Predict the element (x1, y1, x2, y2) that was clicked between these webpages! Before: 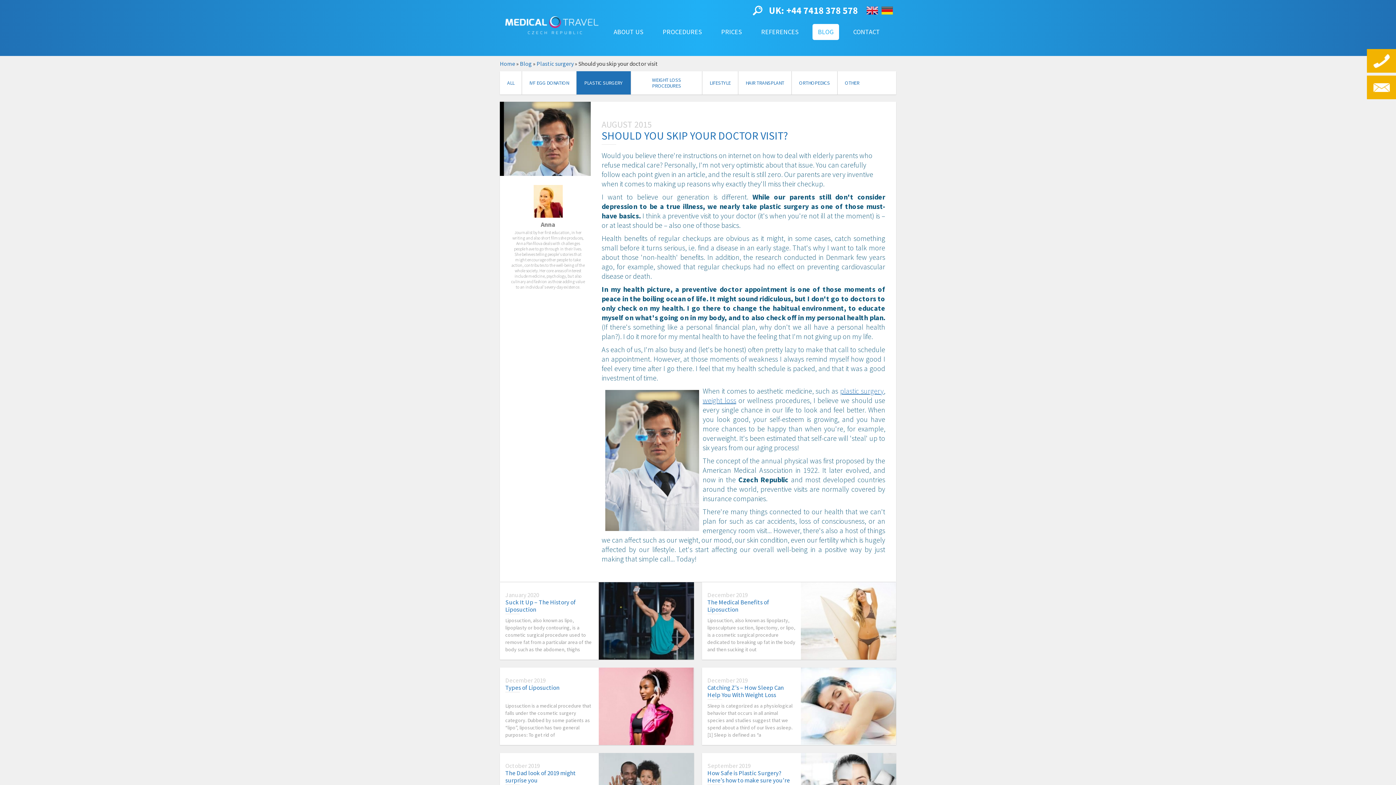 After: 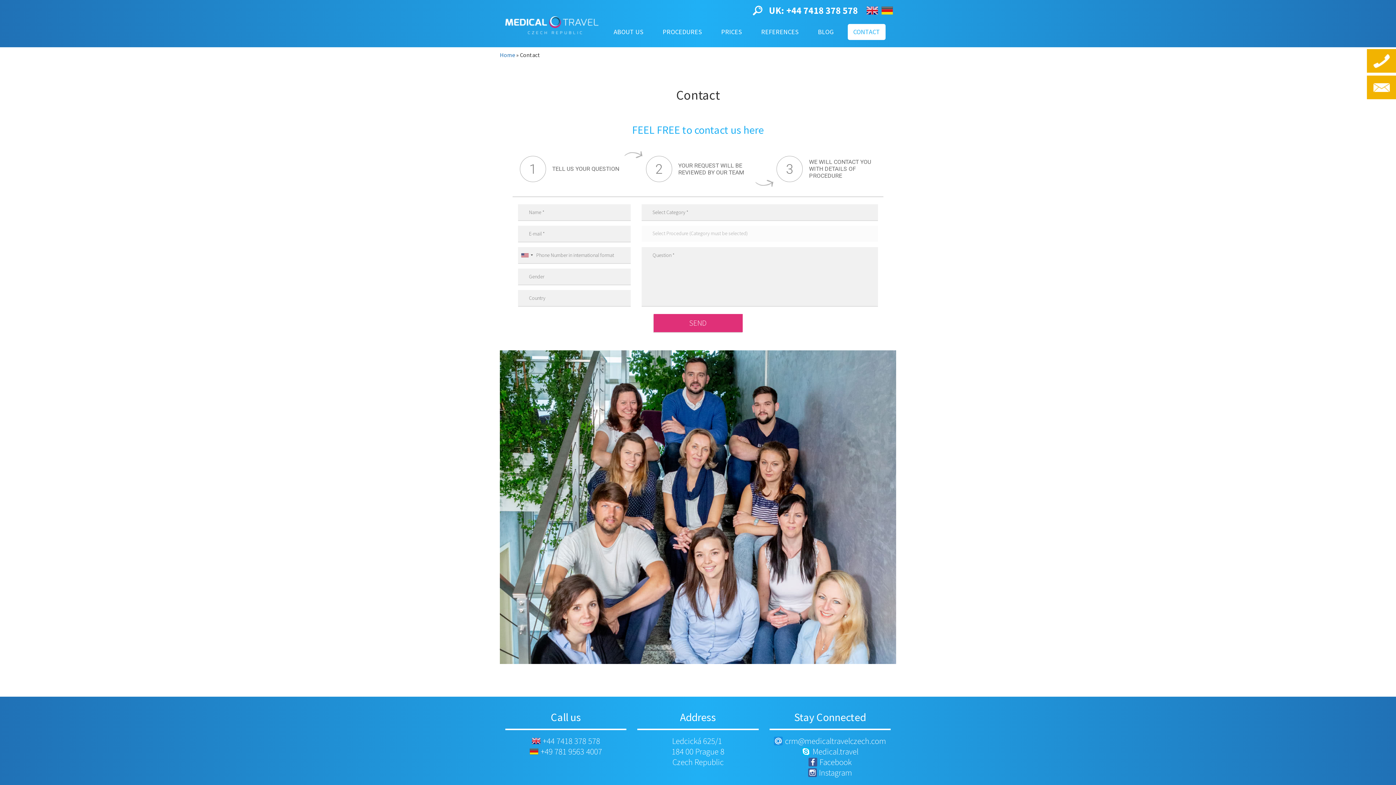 Action: label: CONTACT bbox: (848, 24, 885, 40)